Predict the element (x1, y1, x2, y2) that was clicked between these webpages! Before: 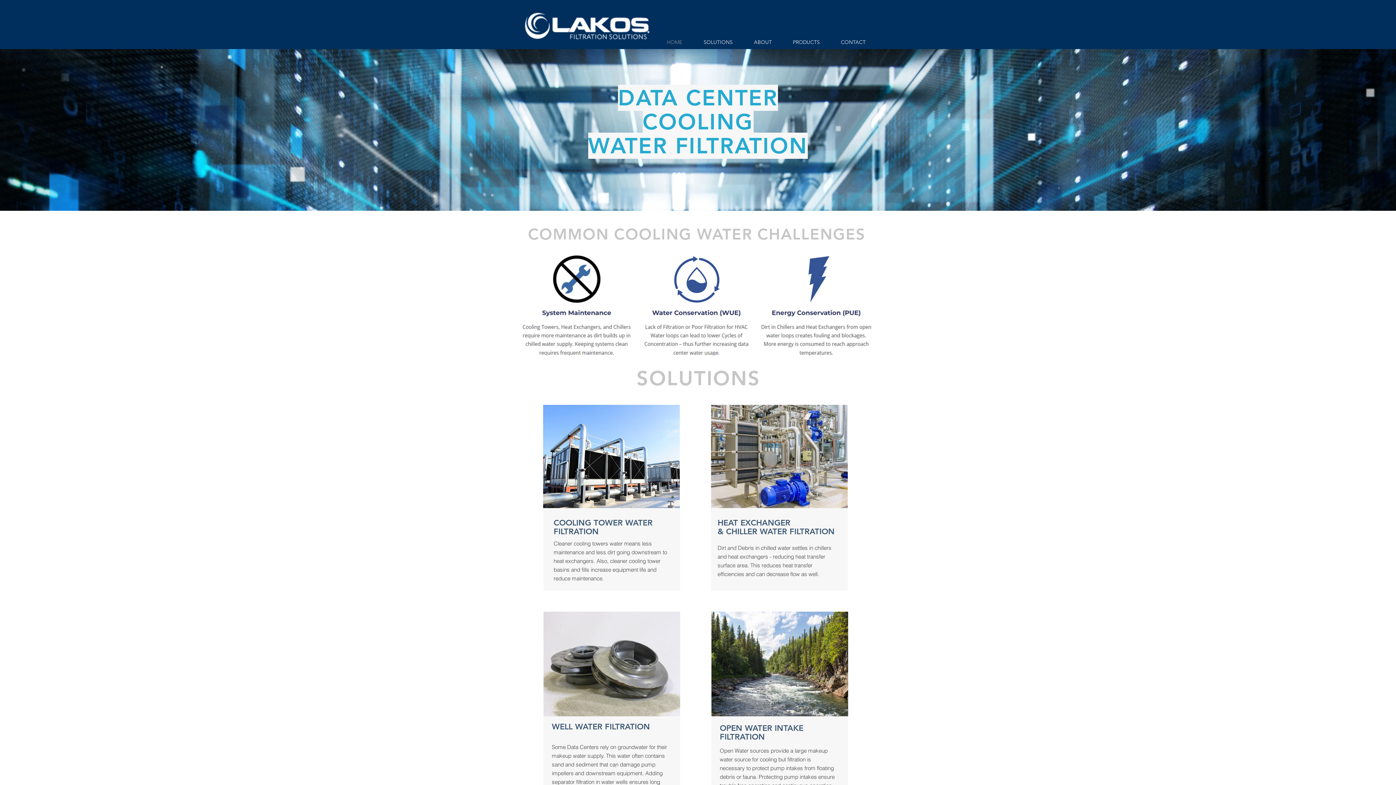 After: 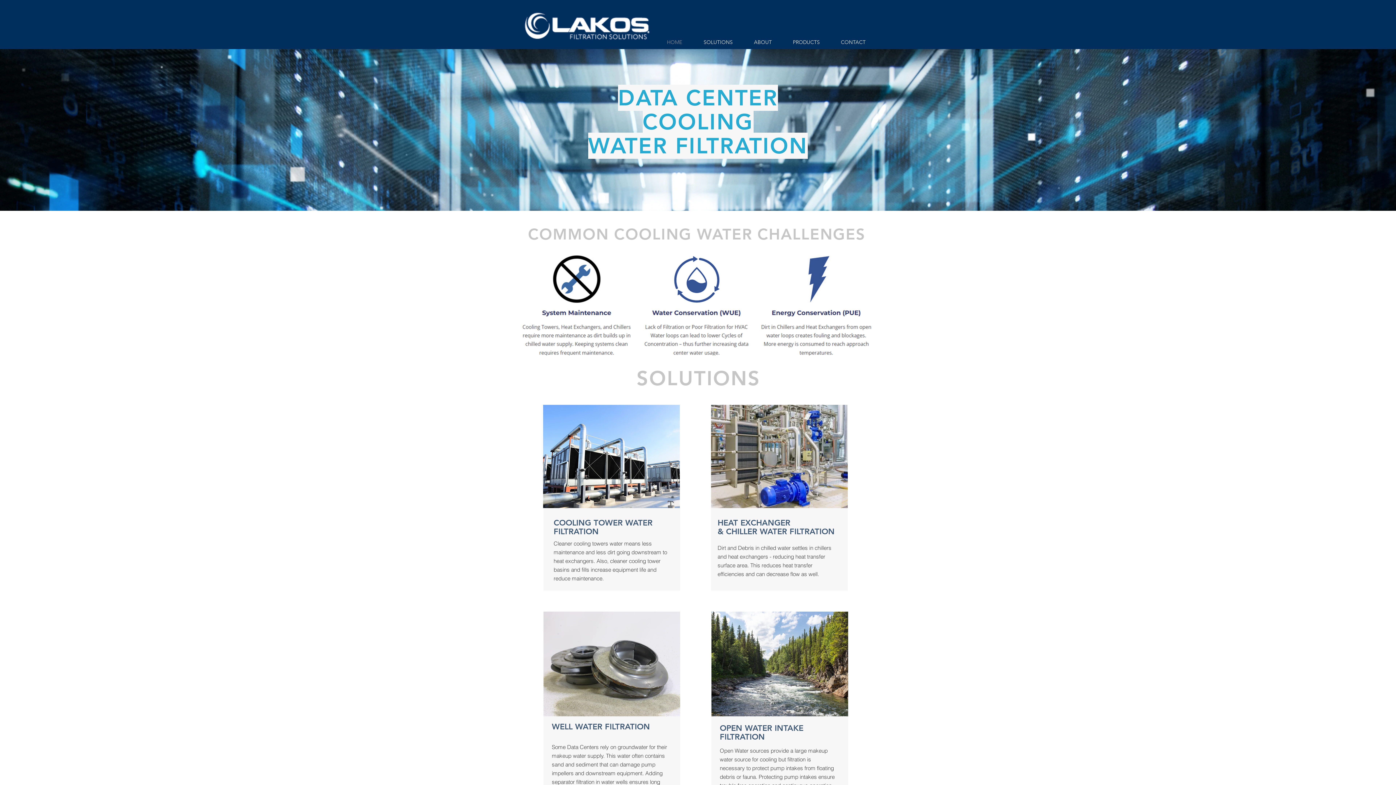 Action: bbox: (743, 35, 782, 49) label: ABOUT